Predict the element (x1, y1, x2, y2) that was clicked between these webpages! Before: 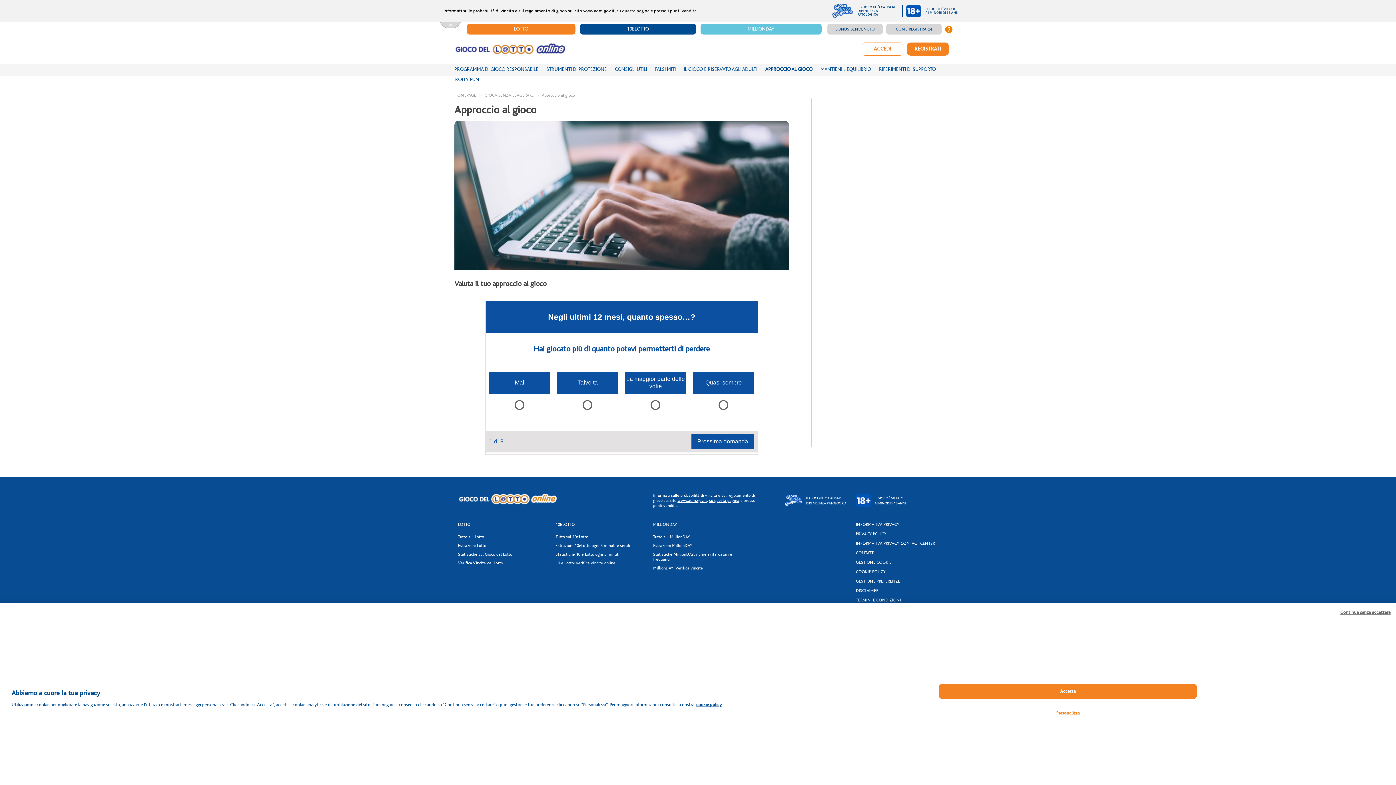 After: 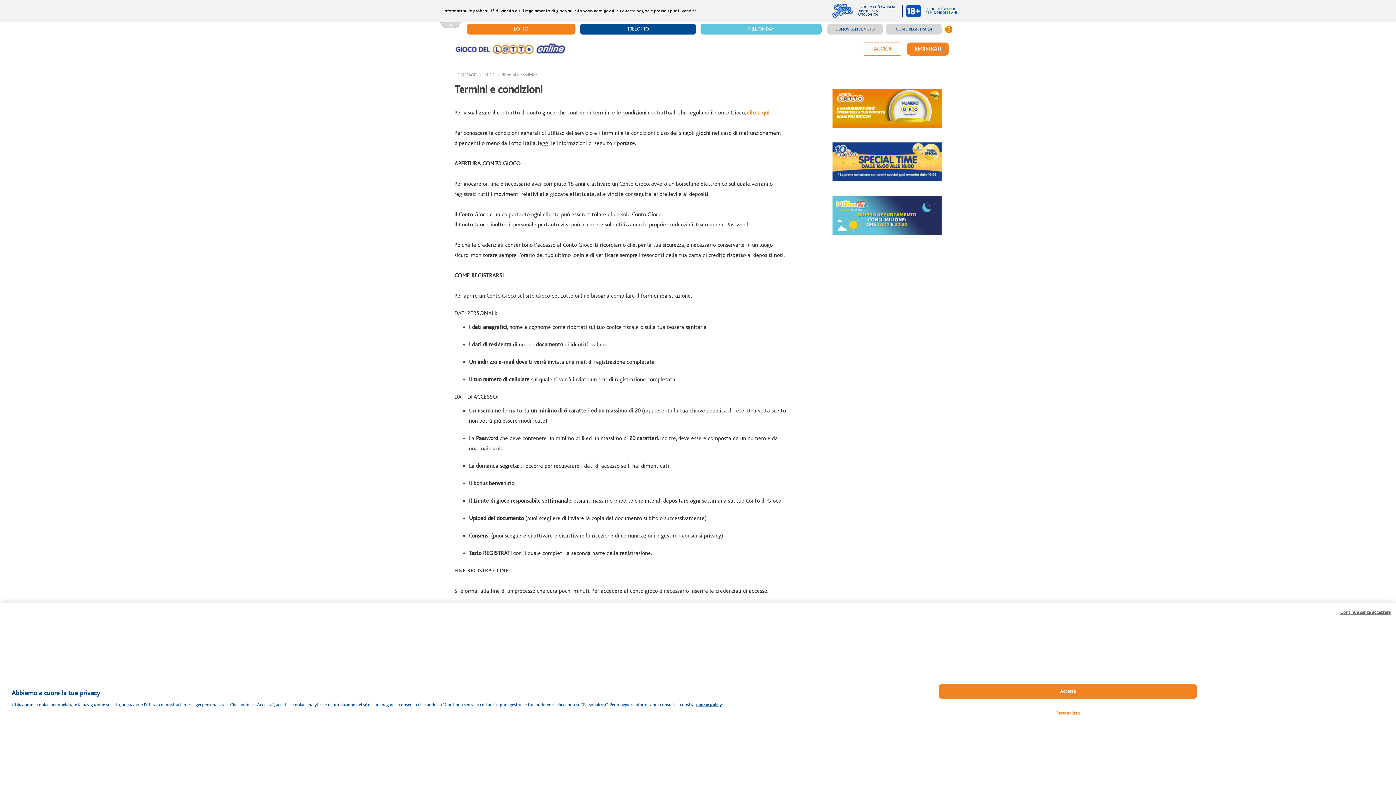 Action: bbox: (856, 598, 944, 603) label: TERMINI E CONDIZIONI